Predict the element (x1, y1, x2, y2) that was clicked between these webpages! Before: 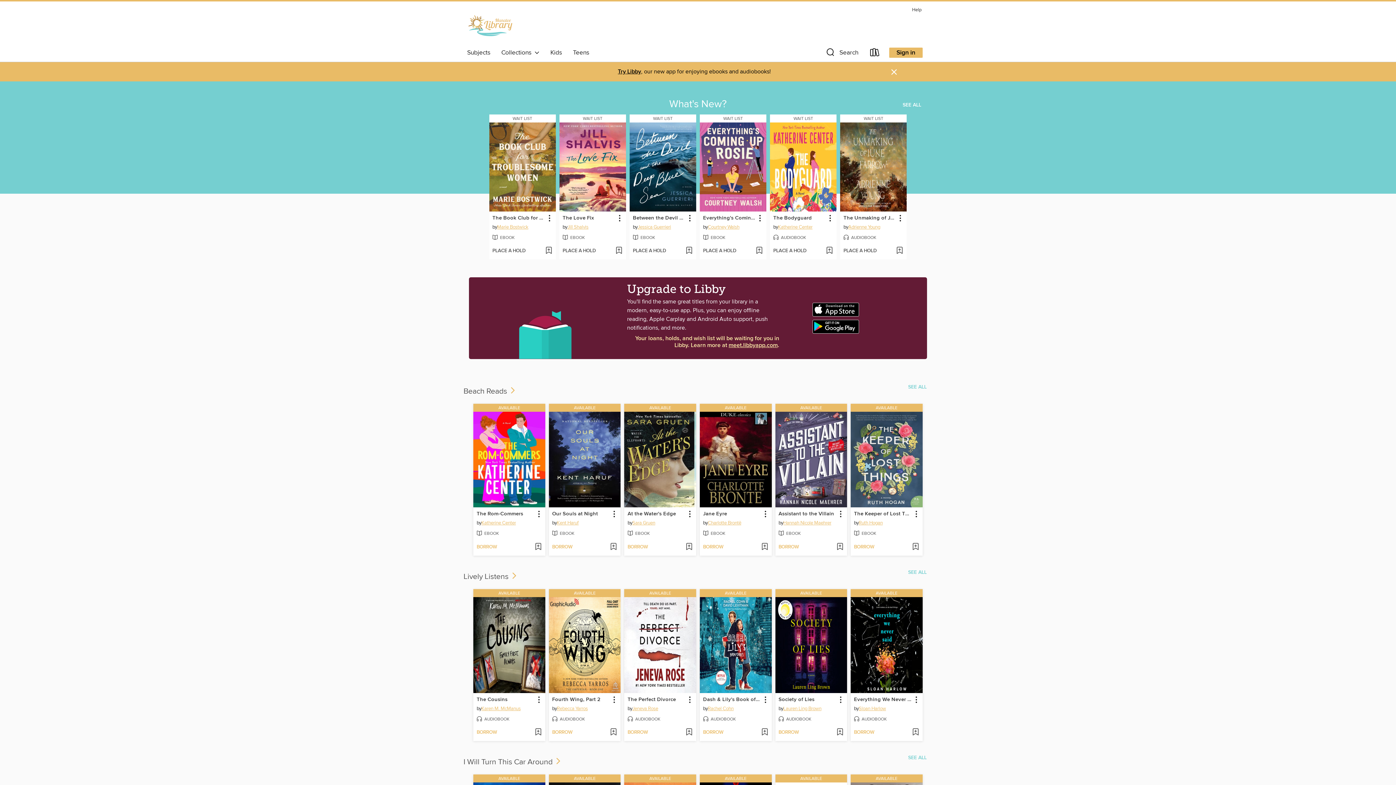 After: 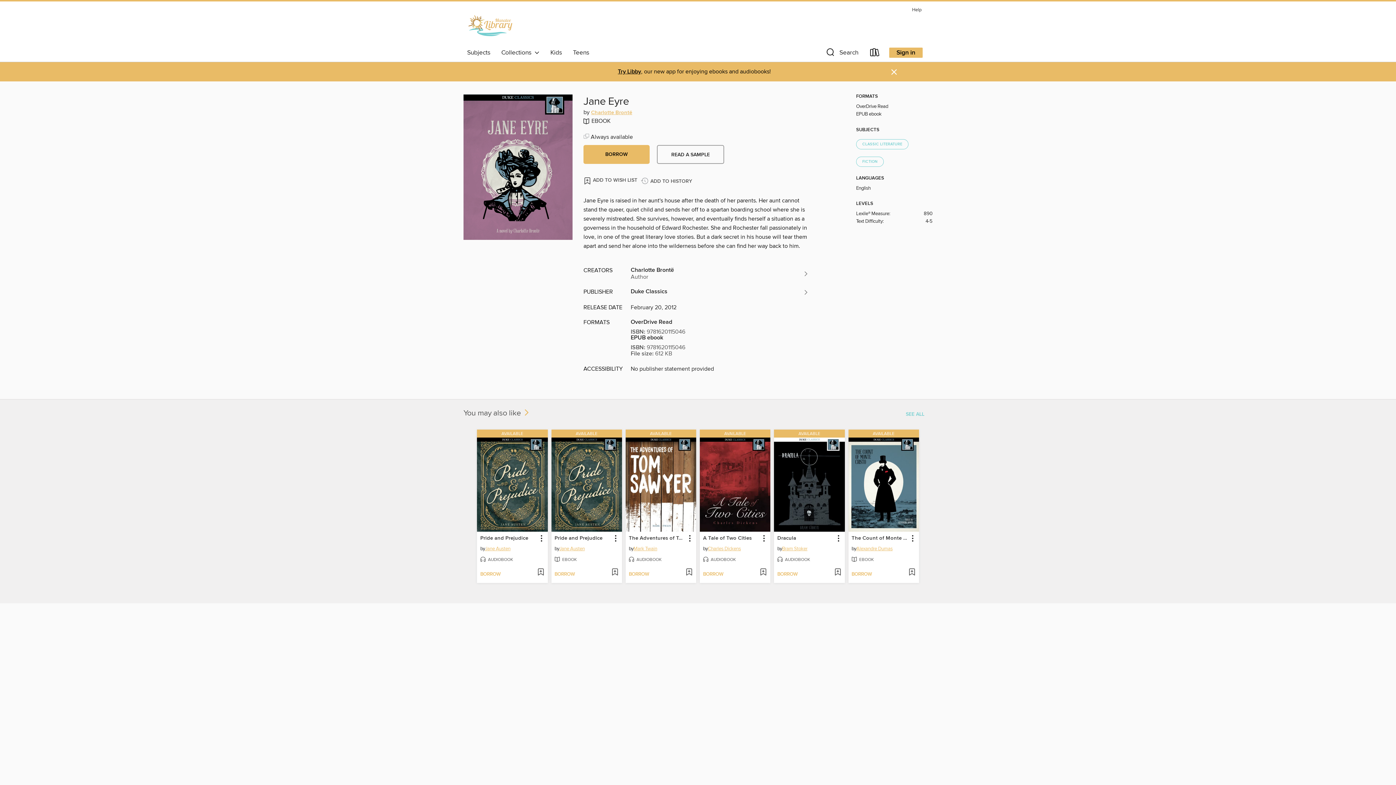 Action: bbox: (702, 509, 727, 518) label: Jane Eyre by Charlotte Brontë Available eBook